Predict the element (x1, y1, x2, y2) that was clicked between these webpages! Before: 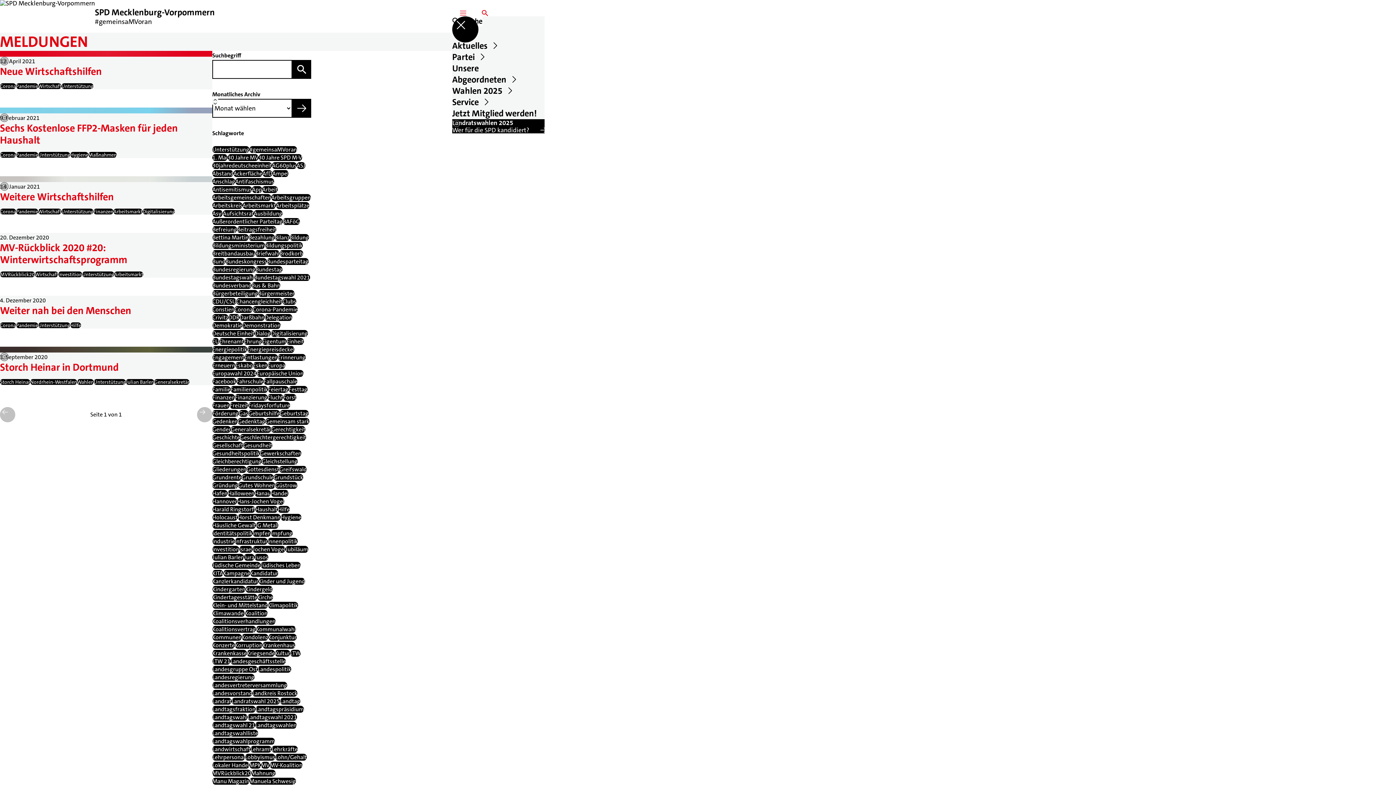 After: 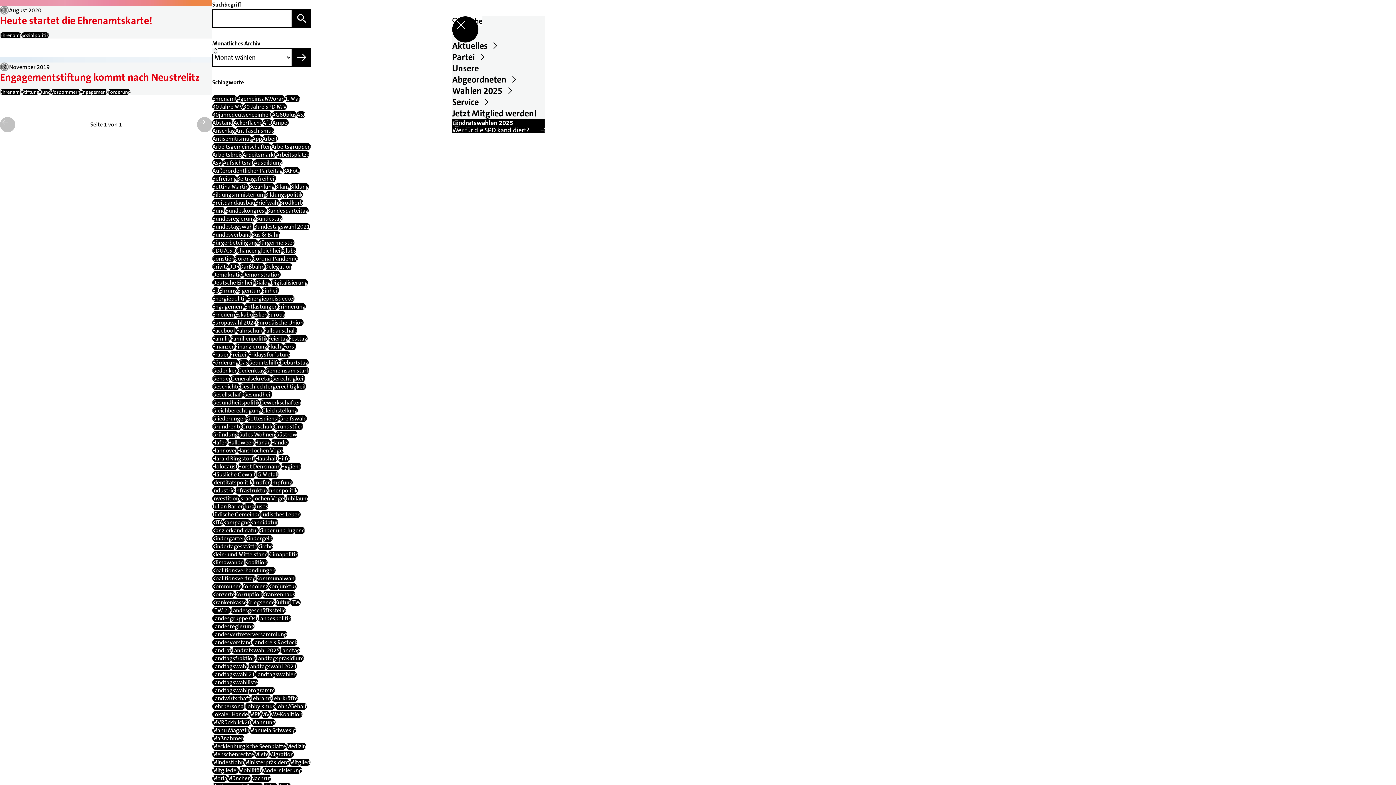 Action: bbox: (219, 338, 244, 345) label: Ehrenamt